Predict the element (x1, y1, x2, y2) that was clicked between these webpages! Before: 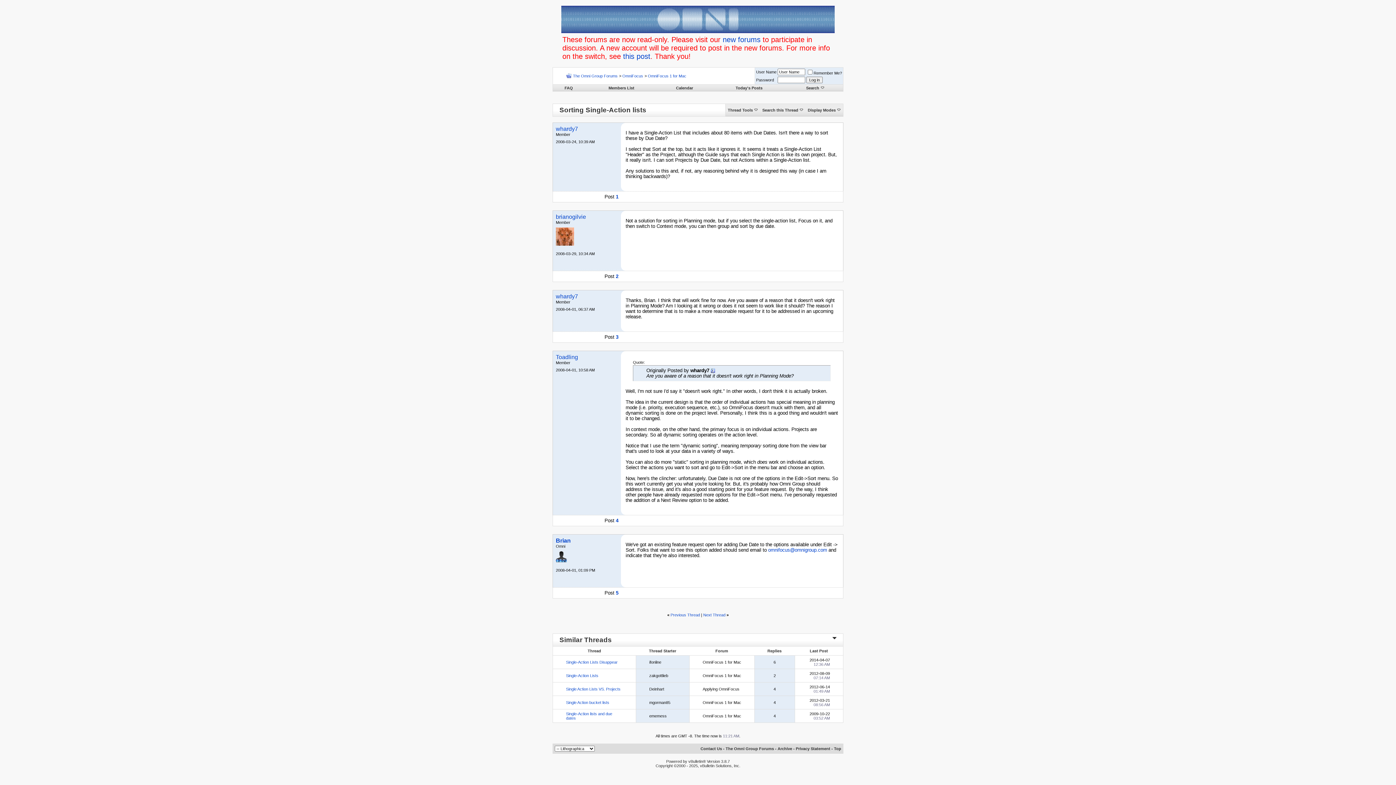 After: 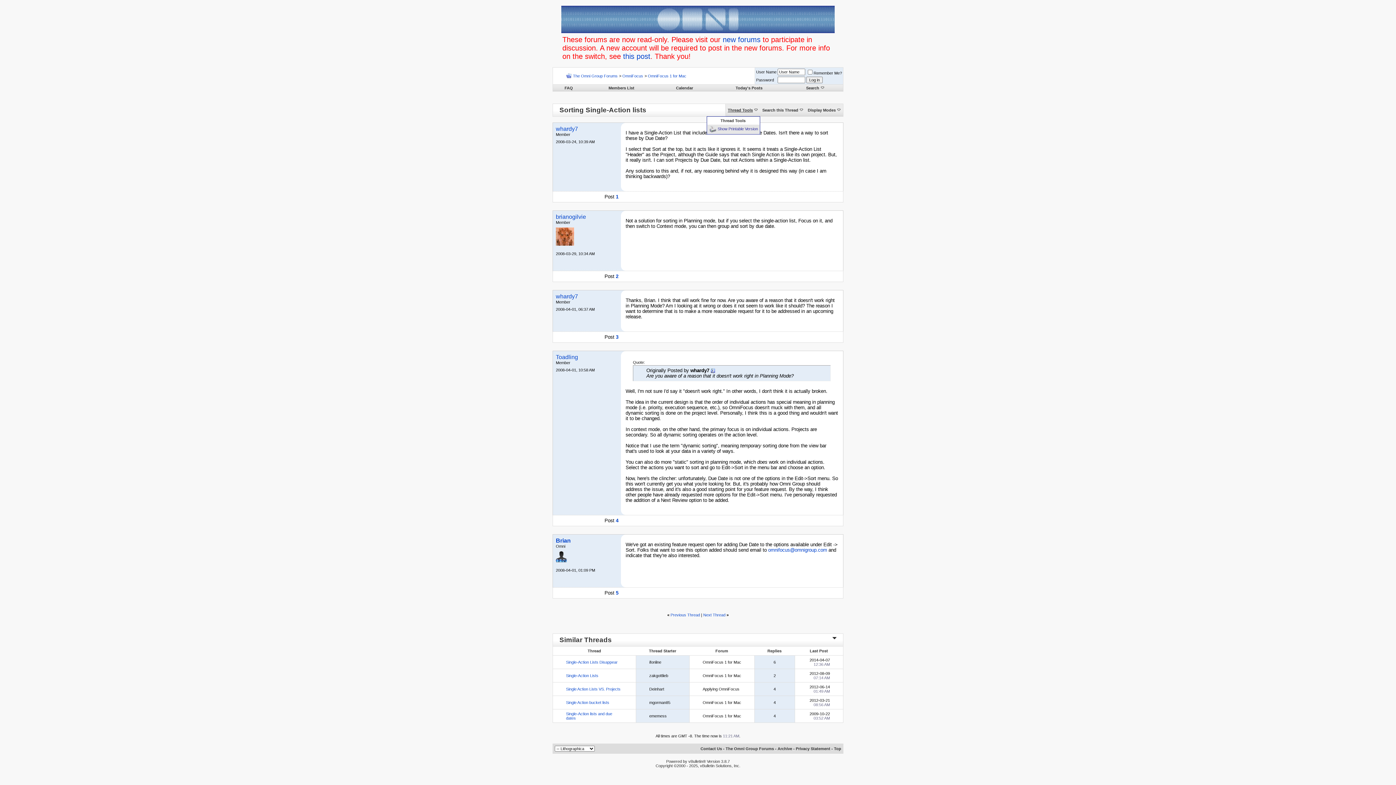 Action: label: Thread Tools bbox: (728, 108, 753, 112)